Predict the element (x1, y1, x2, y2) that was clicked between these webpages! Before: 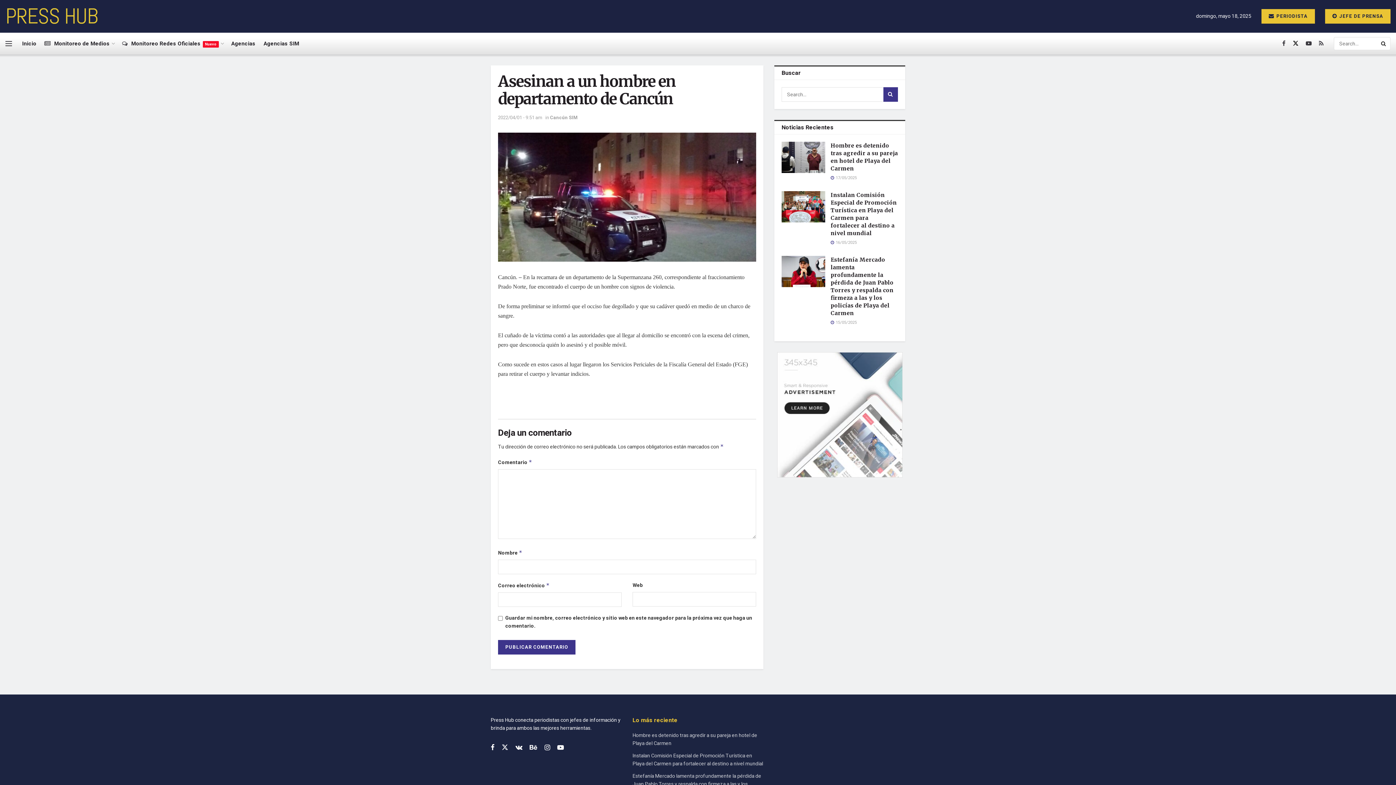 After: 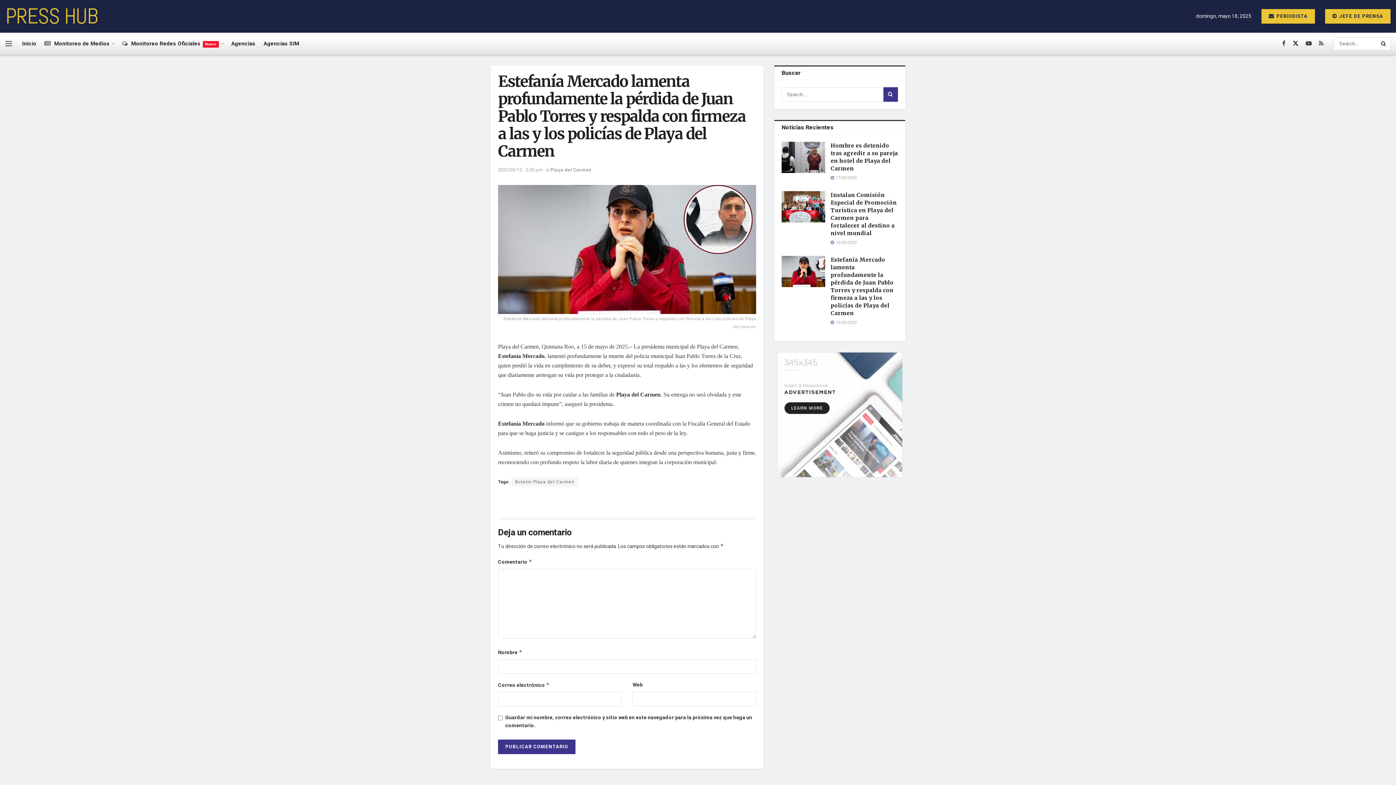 Action: bbox: (781, 256, 825, 287) label: Read article: Estefanía Mercado lamenta profundamente la pérdida de Juan Pablo Torres y respalda con firmeza a las y los policías de Playa del Carmen